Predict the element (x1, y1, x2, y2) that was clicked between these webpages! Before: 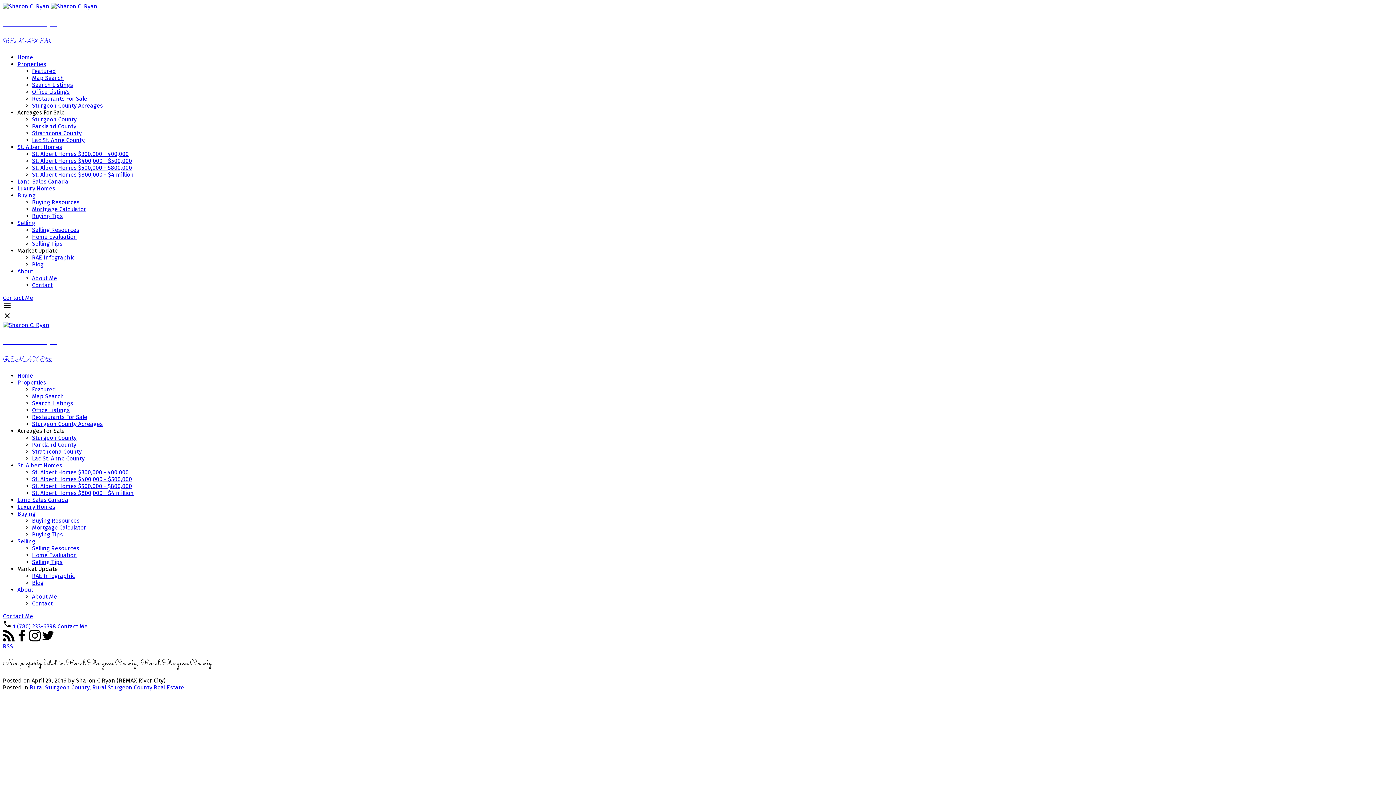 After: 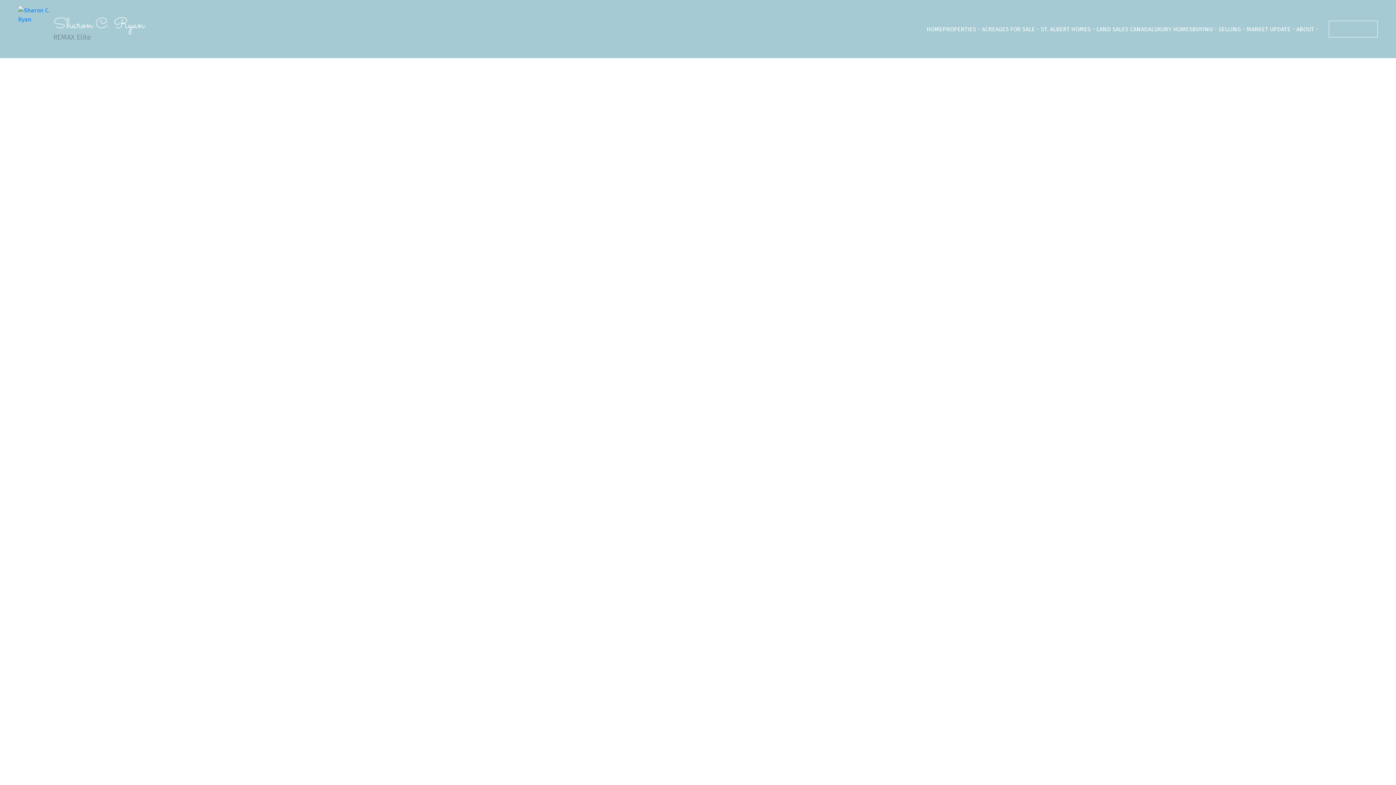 Action: bbox: (32, 212, 62, 219) label: Buying Tips